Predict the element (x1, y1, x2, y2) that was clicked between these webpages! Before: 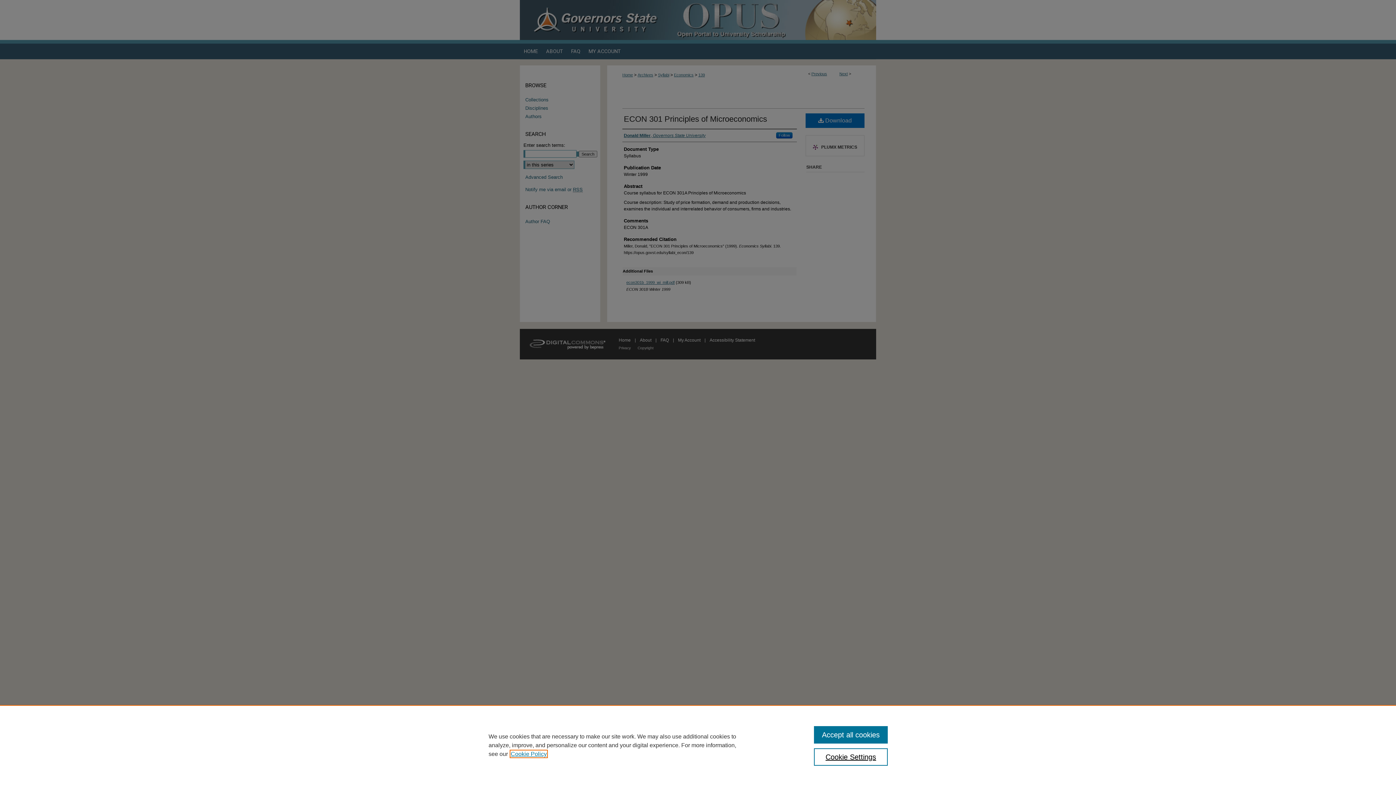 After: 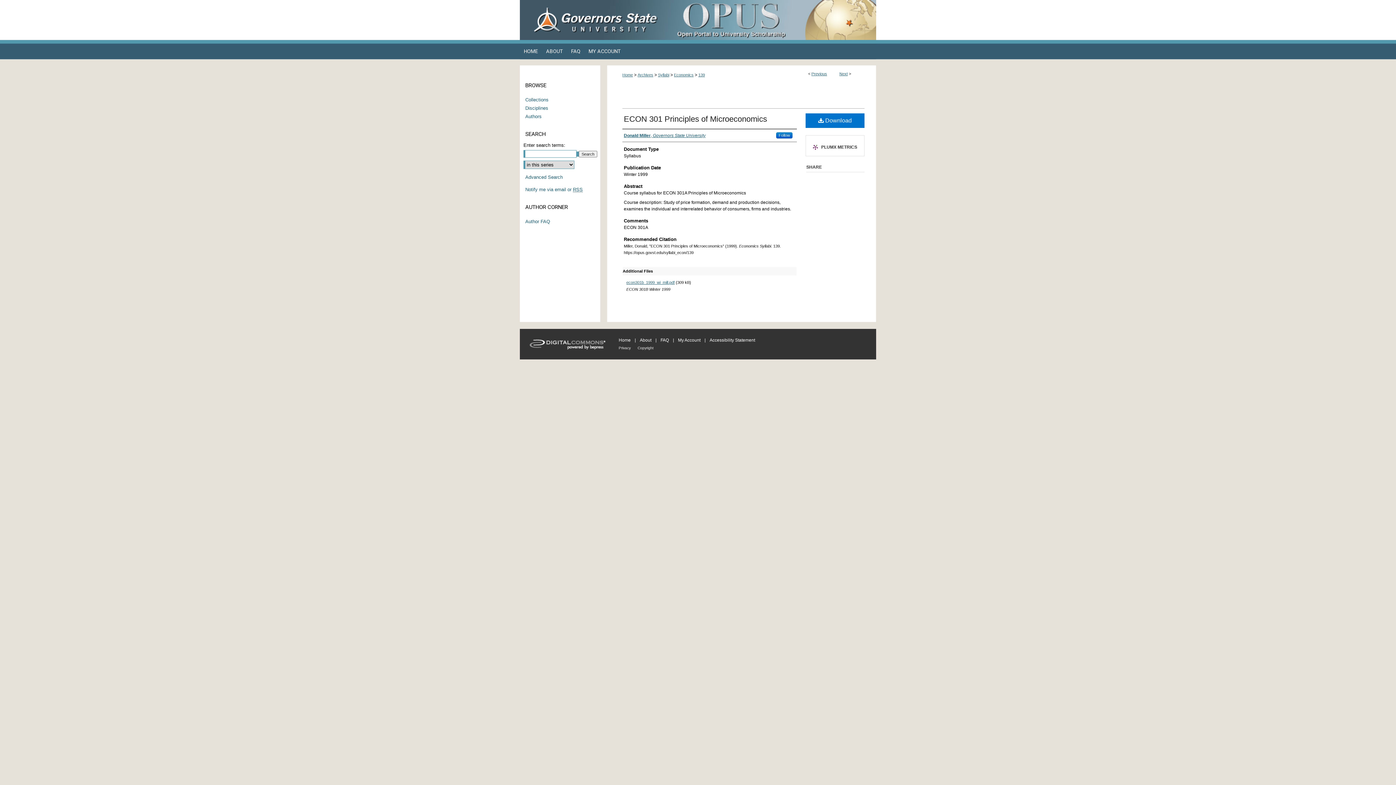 Action: label: Accept all cookies bbox: (814, 726, 887, 744)